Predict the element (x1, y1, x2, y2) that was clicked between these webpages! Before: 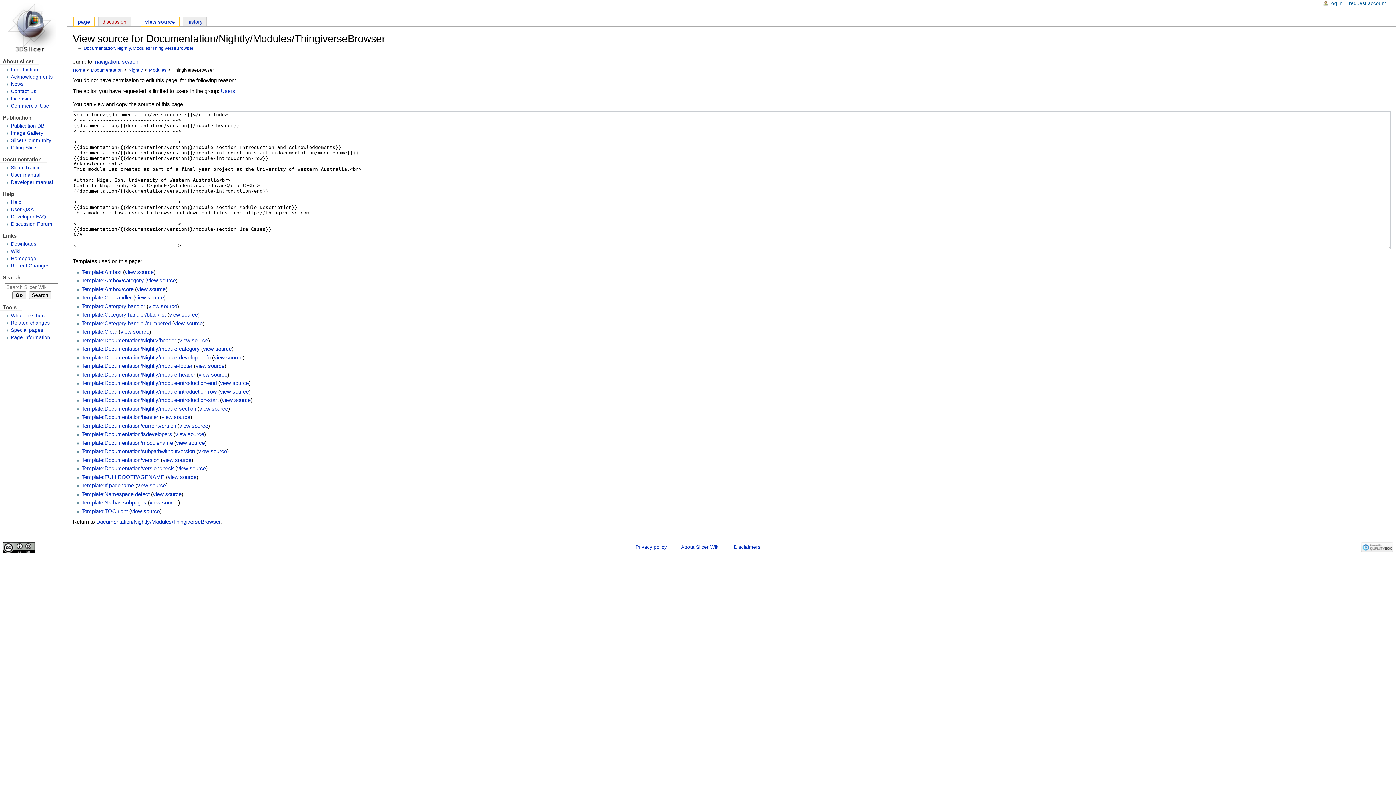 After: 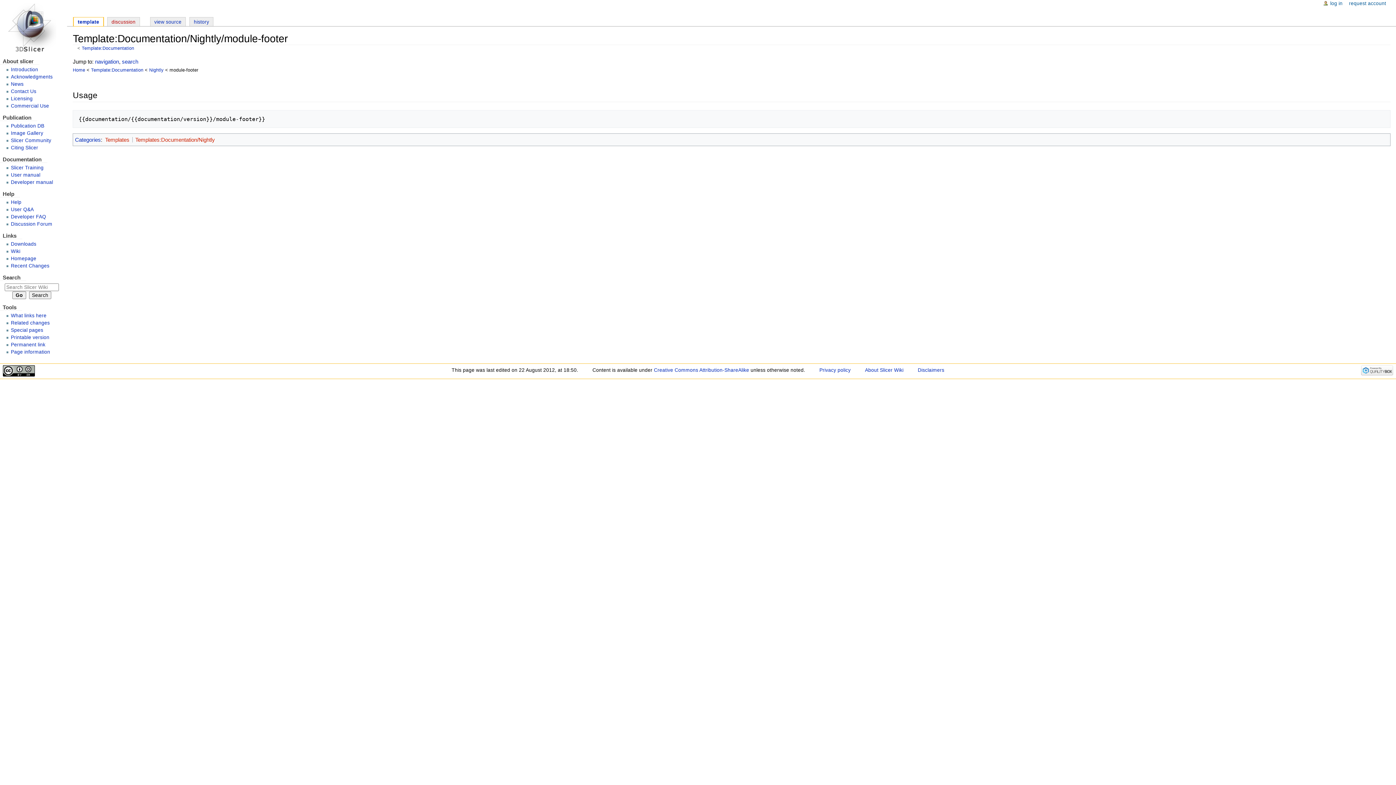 Action: bbox: (81, 362, 192, 369) label: Template:Documentation/Nightly/module-footer